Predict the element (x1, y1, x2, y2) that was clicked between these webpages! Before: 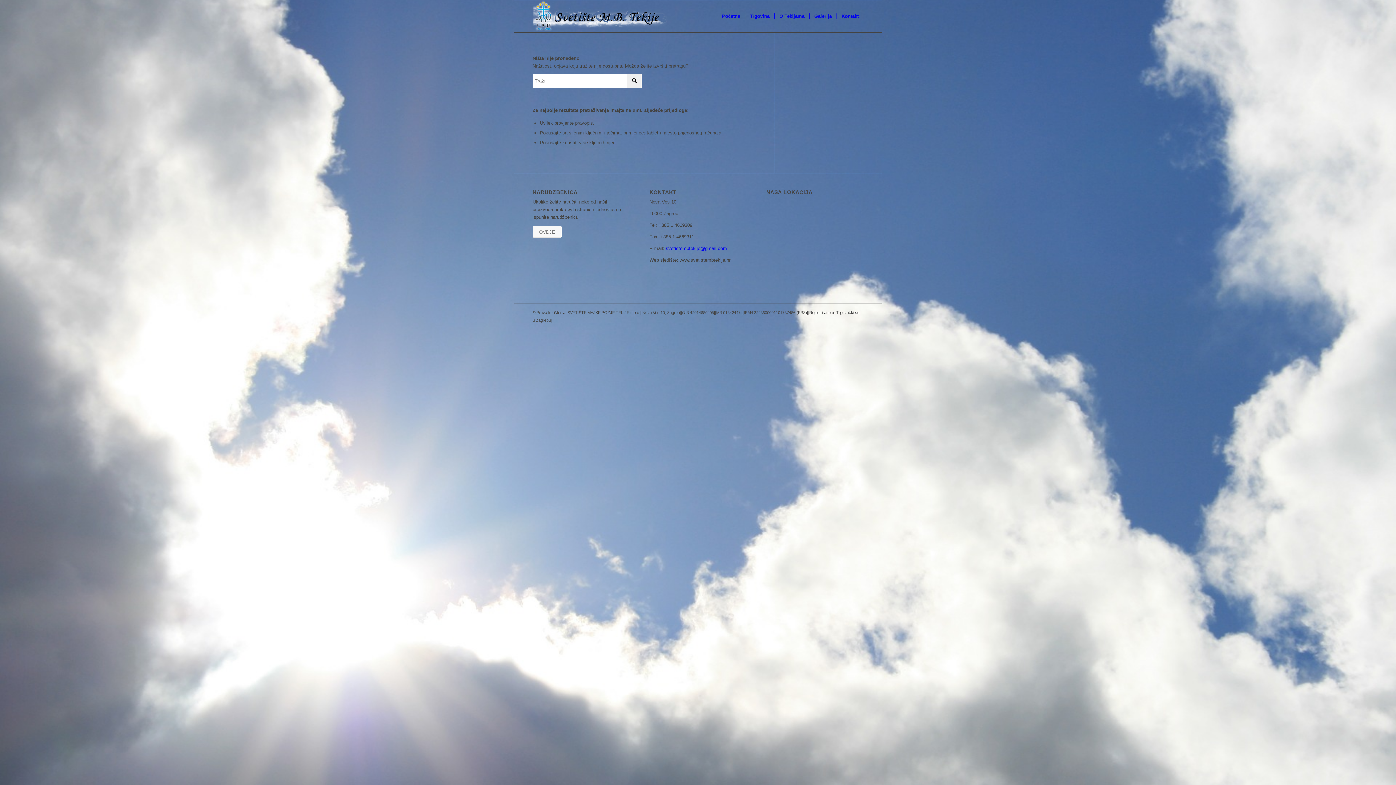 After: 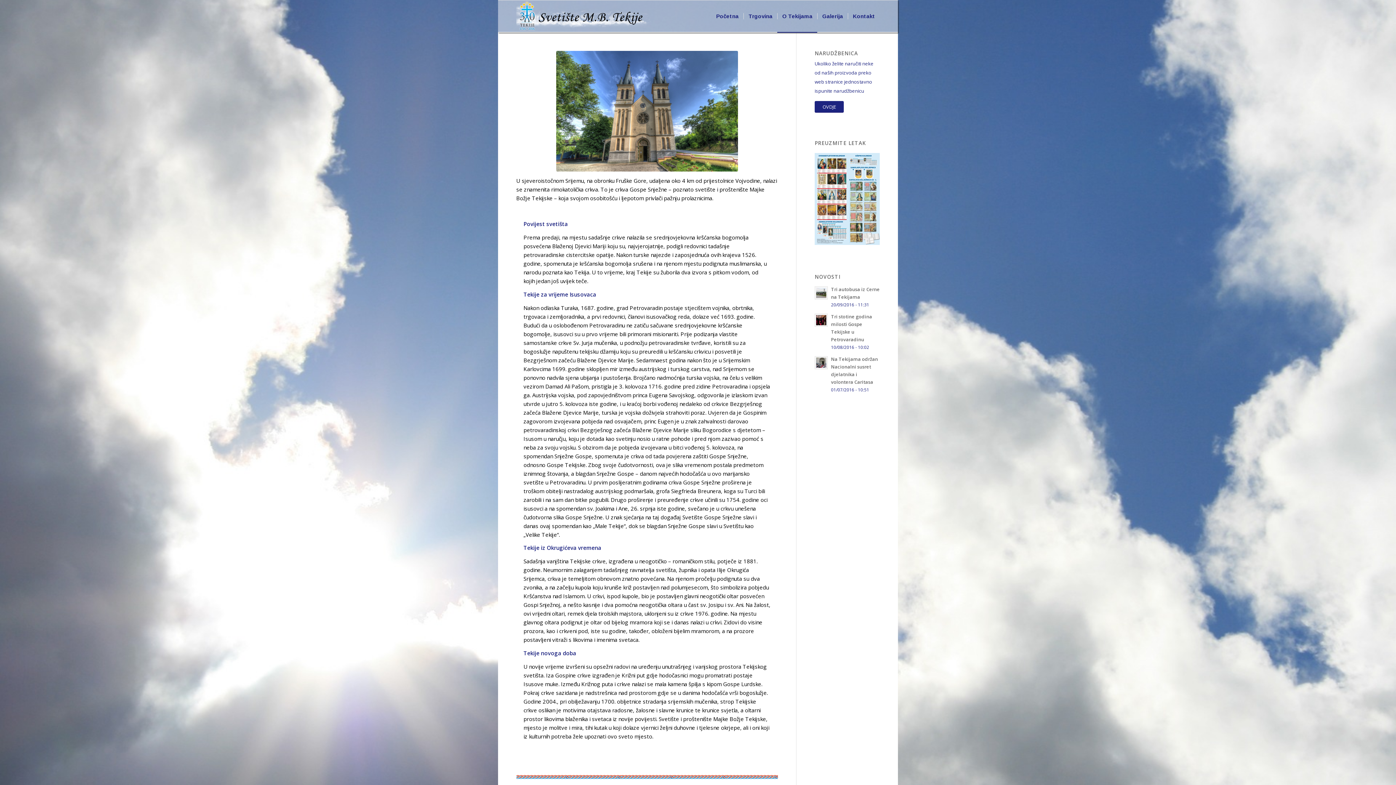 Action: bbox: (774, 0, 809, 32) label: O Tekijama